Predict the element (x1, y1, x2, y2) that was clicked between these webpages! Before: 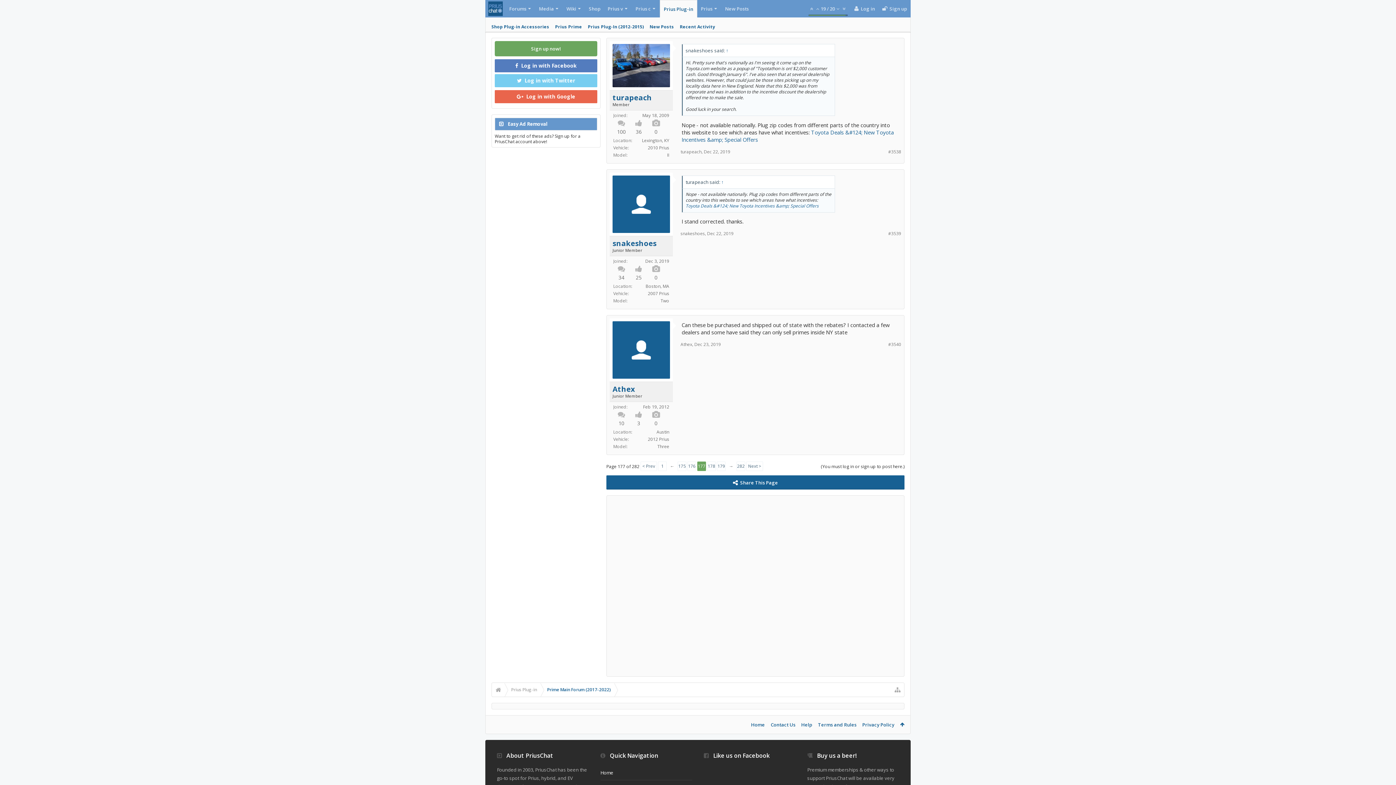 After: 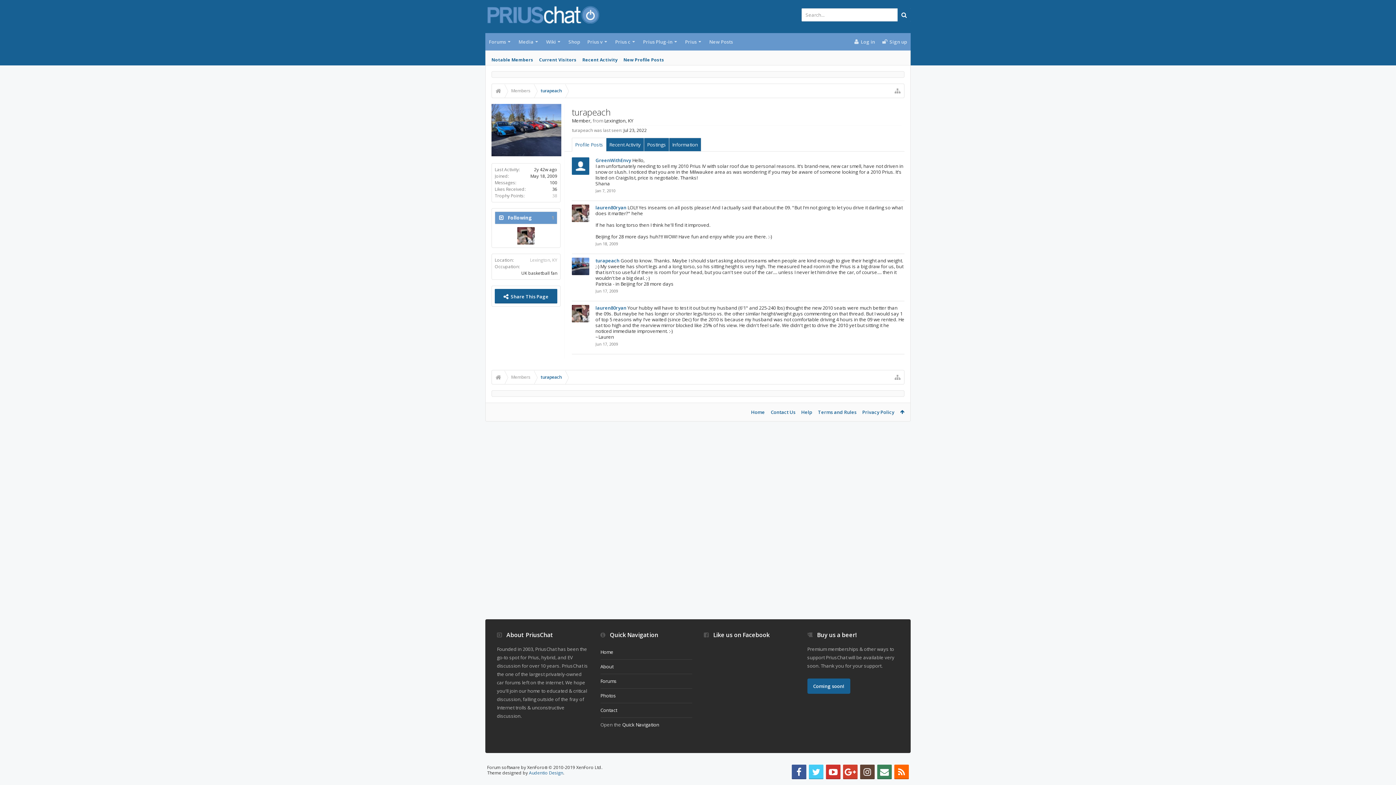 Action: label: turapeach bbox: (612, 93, 670, 102)